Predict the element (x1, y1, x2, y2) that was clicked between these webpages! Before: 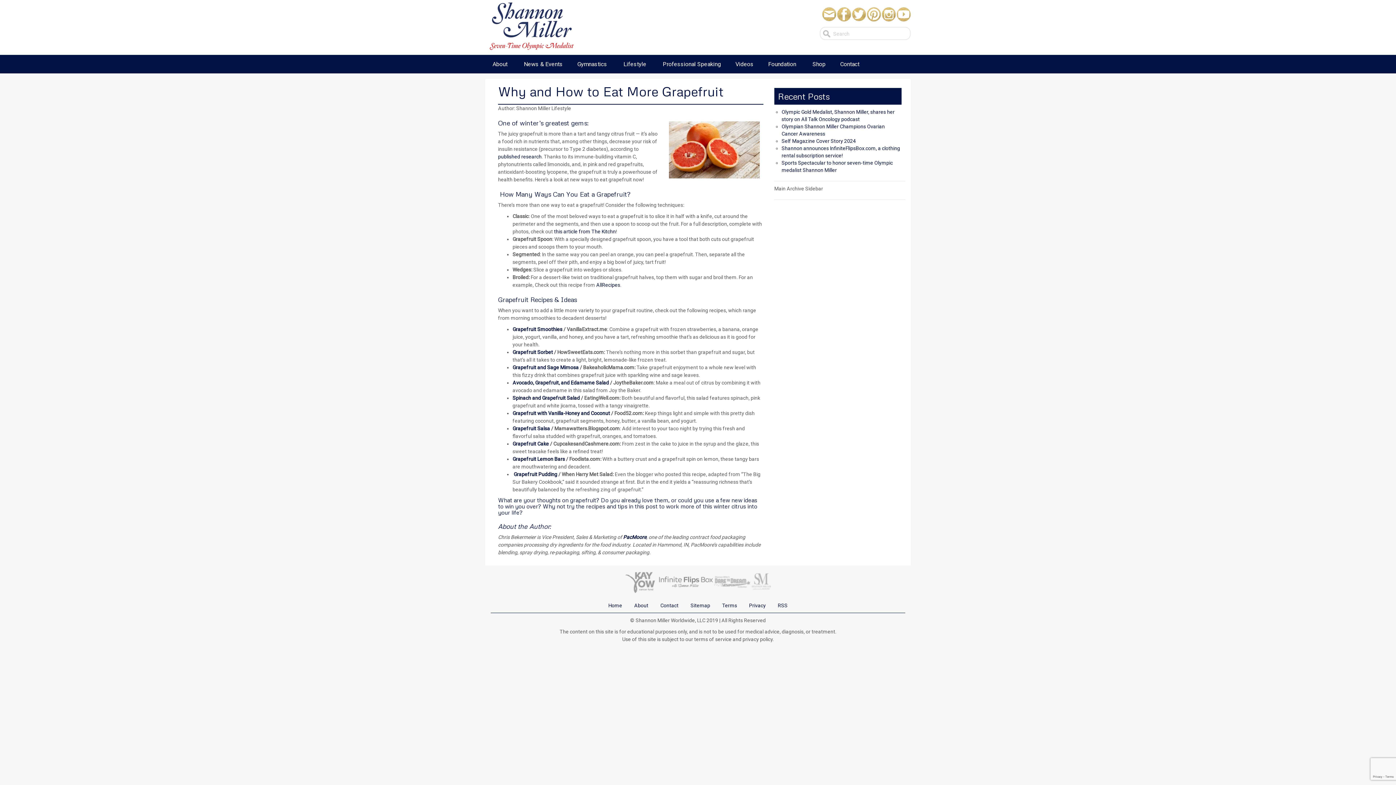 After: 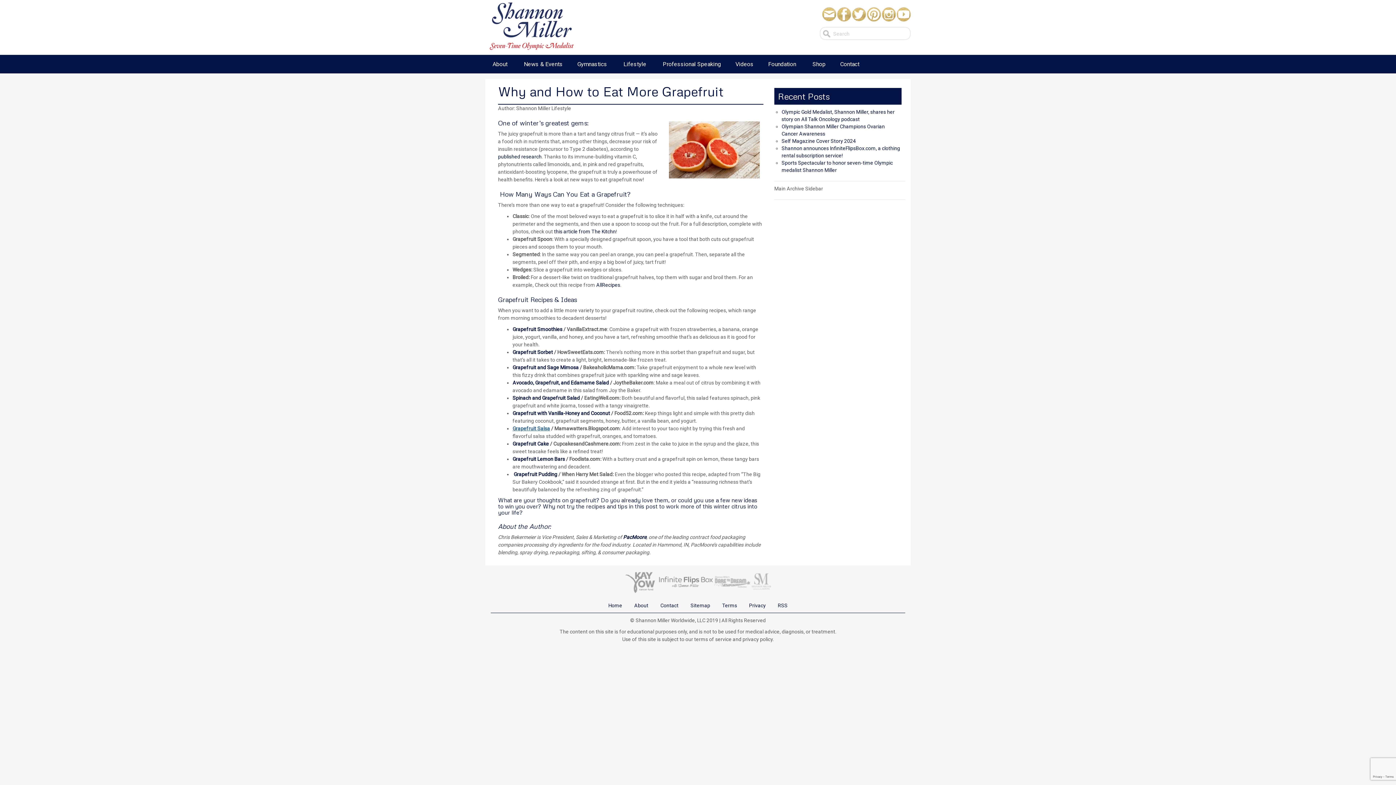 Action: label: Grapefruit Salsa bbox: (512, 425, 550, 431)